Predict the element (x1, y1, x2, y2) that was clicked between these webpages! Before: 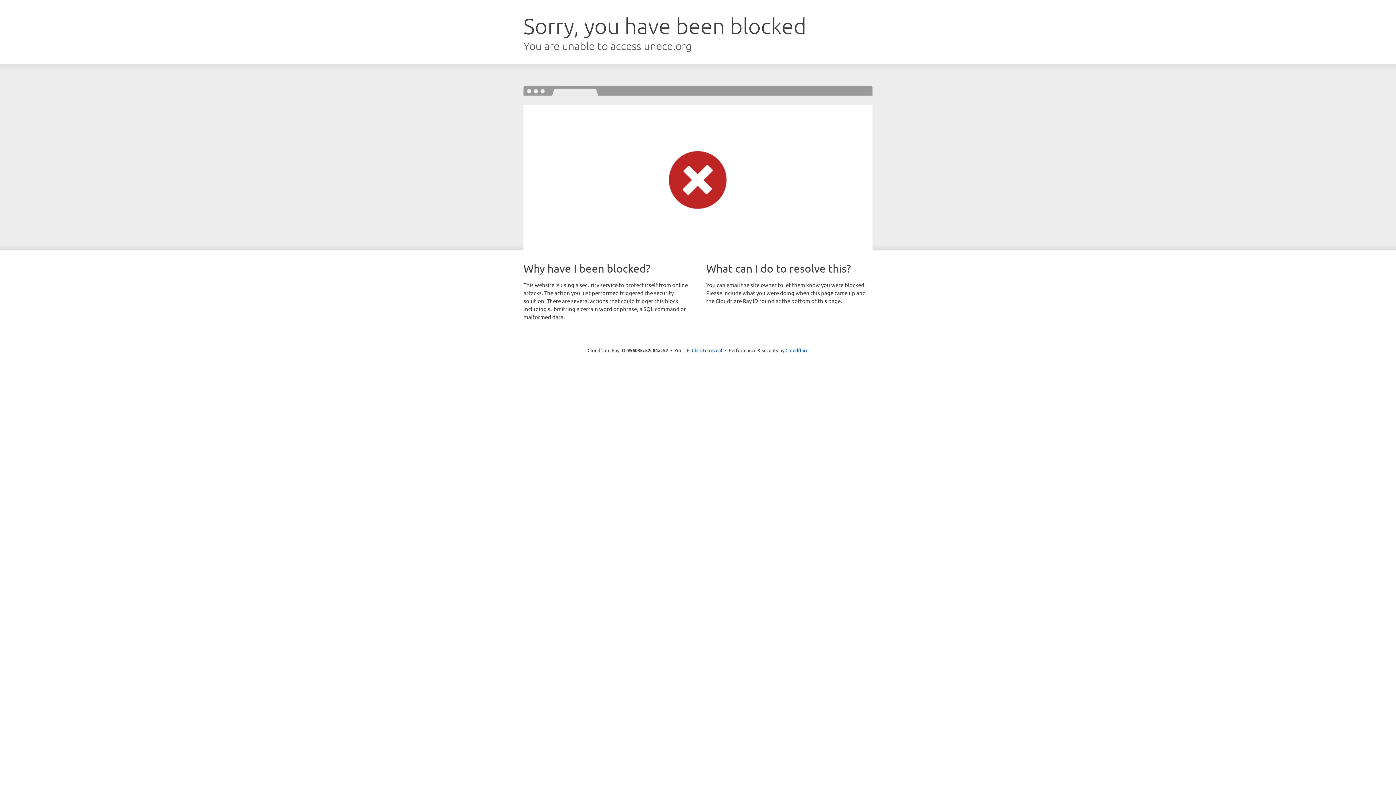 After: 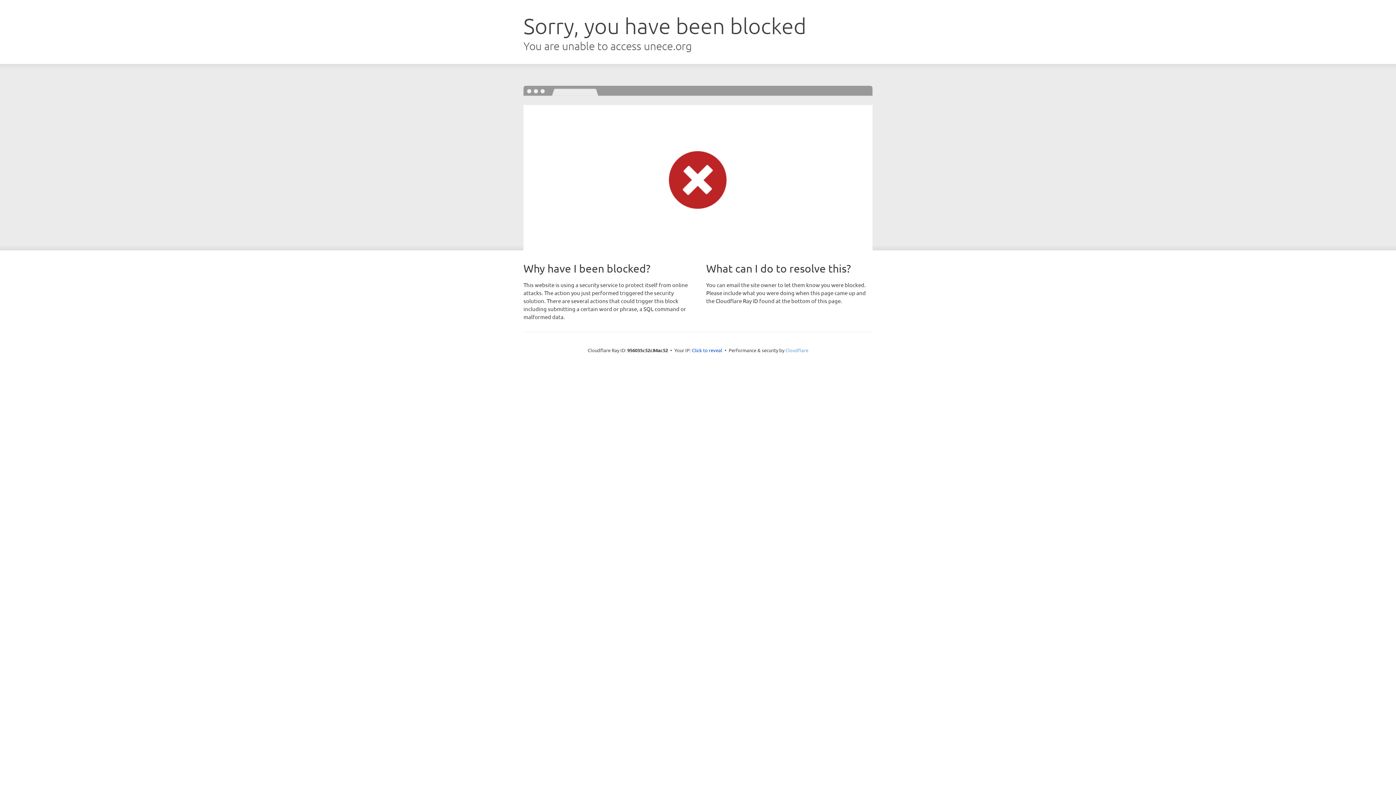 Action: label: Cloudflare bbox: (785, 347, 808, 353)